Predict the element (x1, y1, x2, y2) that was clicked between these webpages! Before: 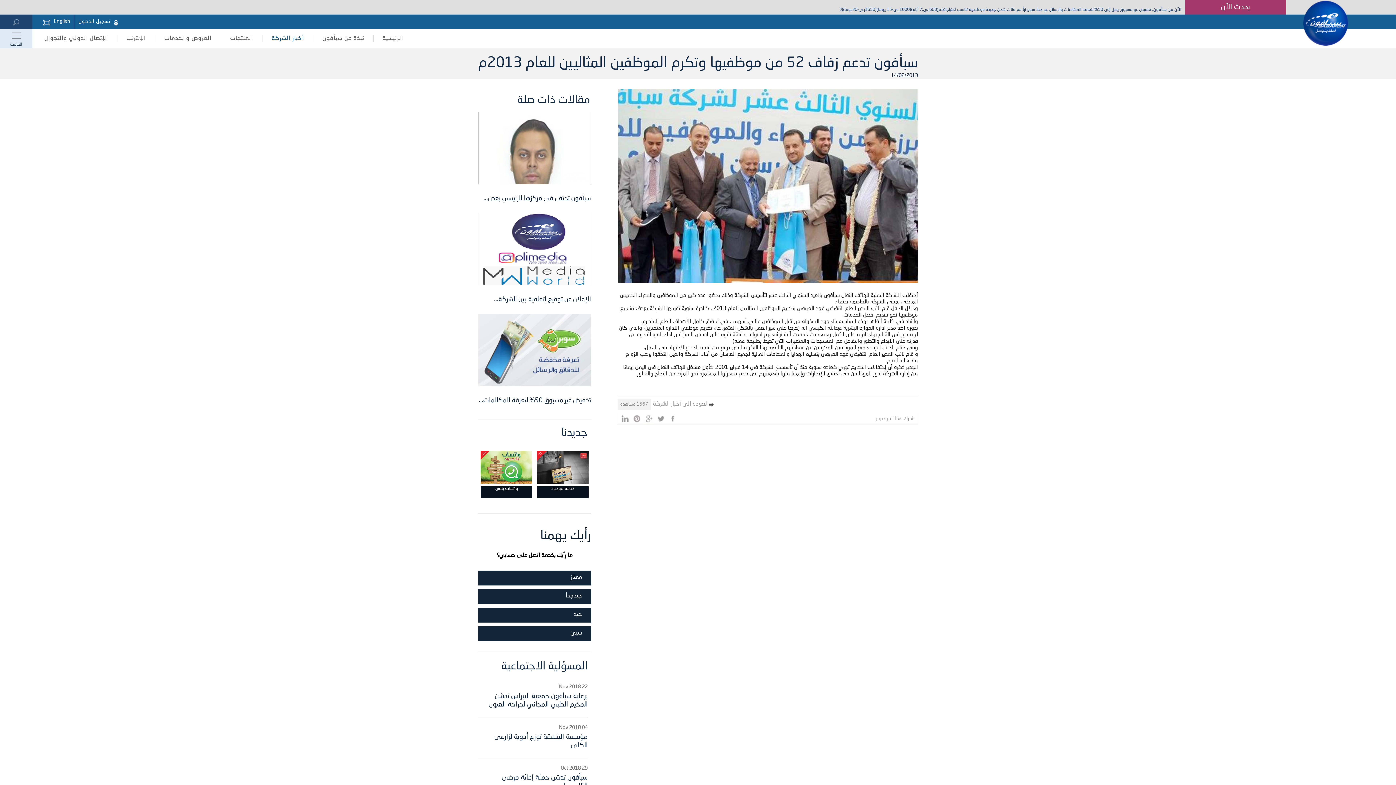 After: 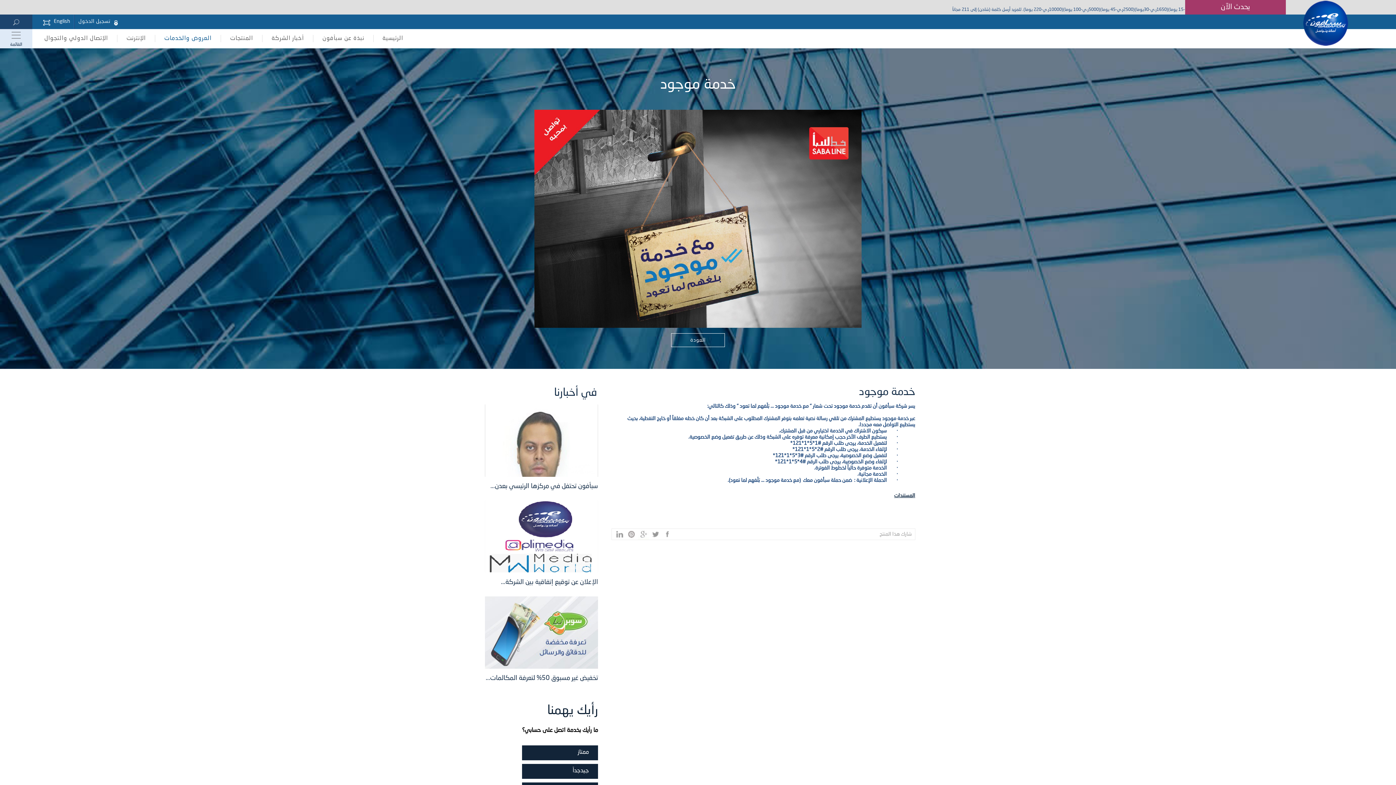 Action: bbox: (536, 474, 588, 486)